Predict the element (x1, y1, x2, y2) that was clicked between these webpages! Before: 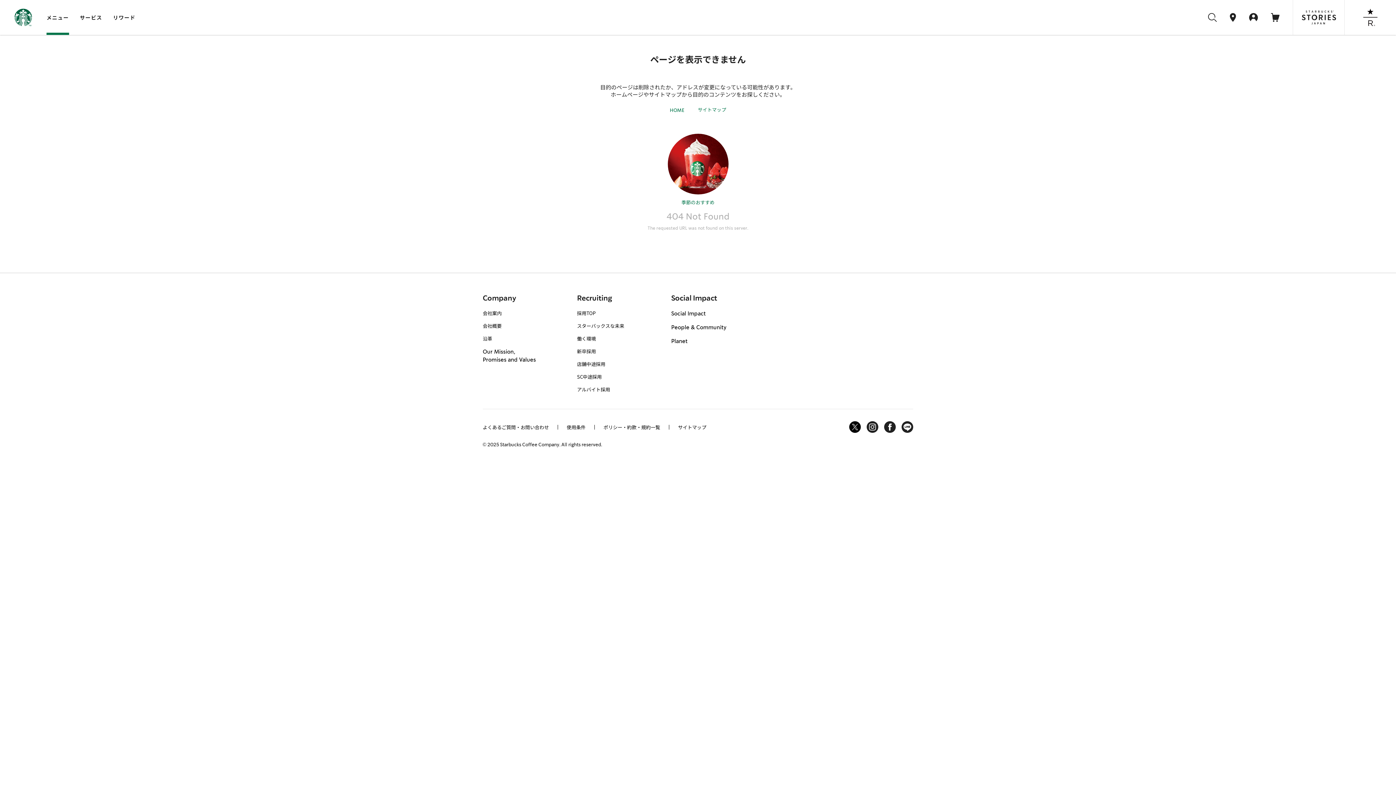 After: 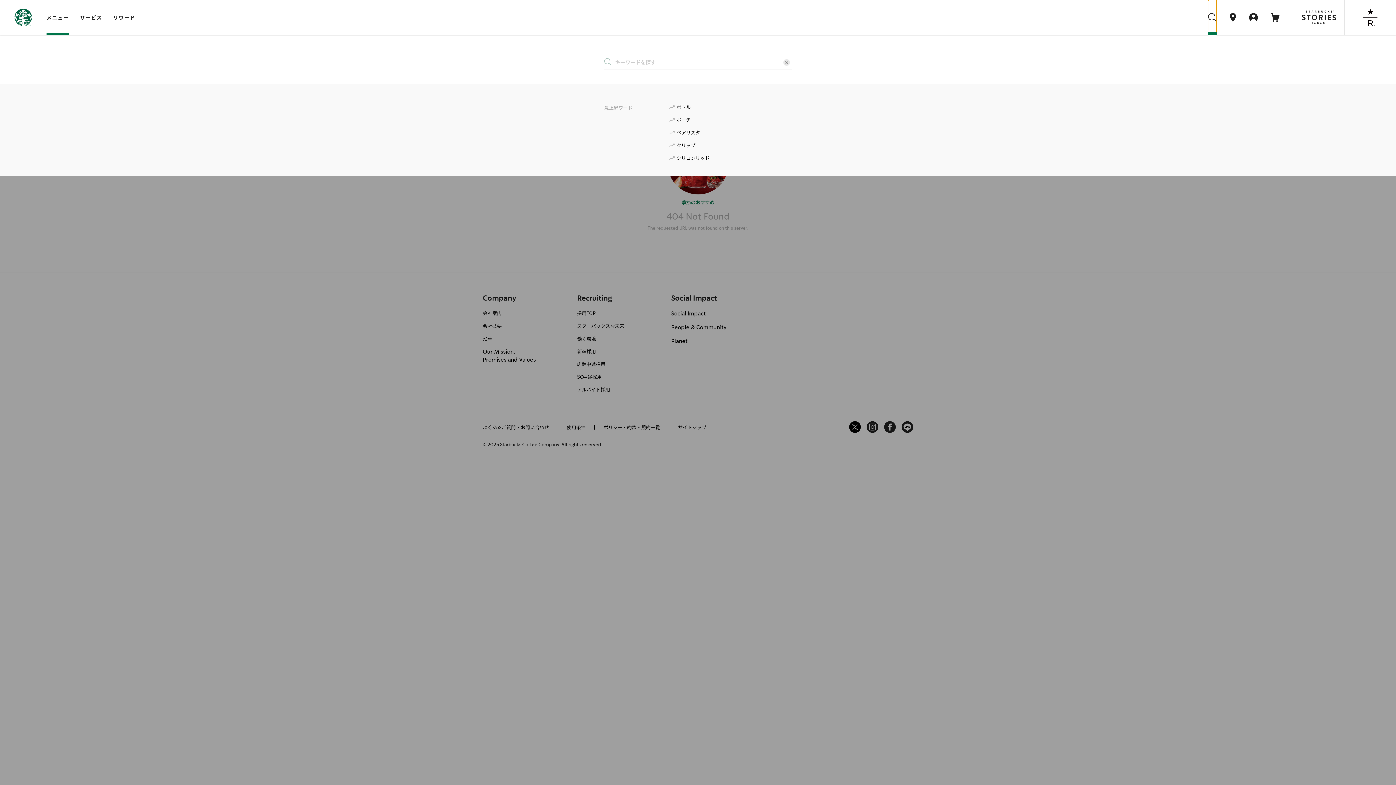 Action: bbox: (1208, 0, 1216, 34)